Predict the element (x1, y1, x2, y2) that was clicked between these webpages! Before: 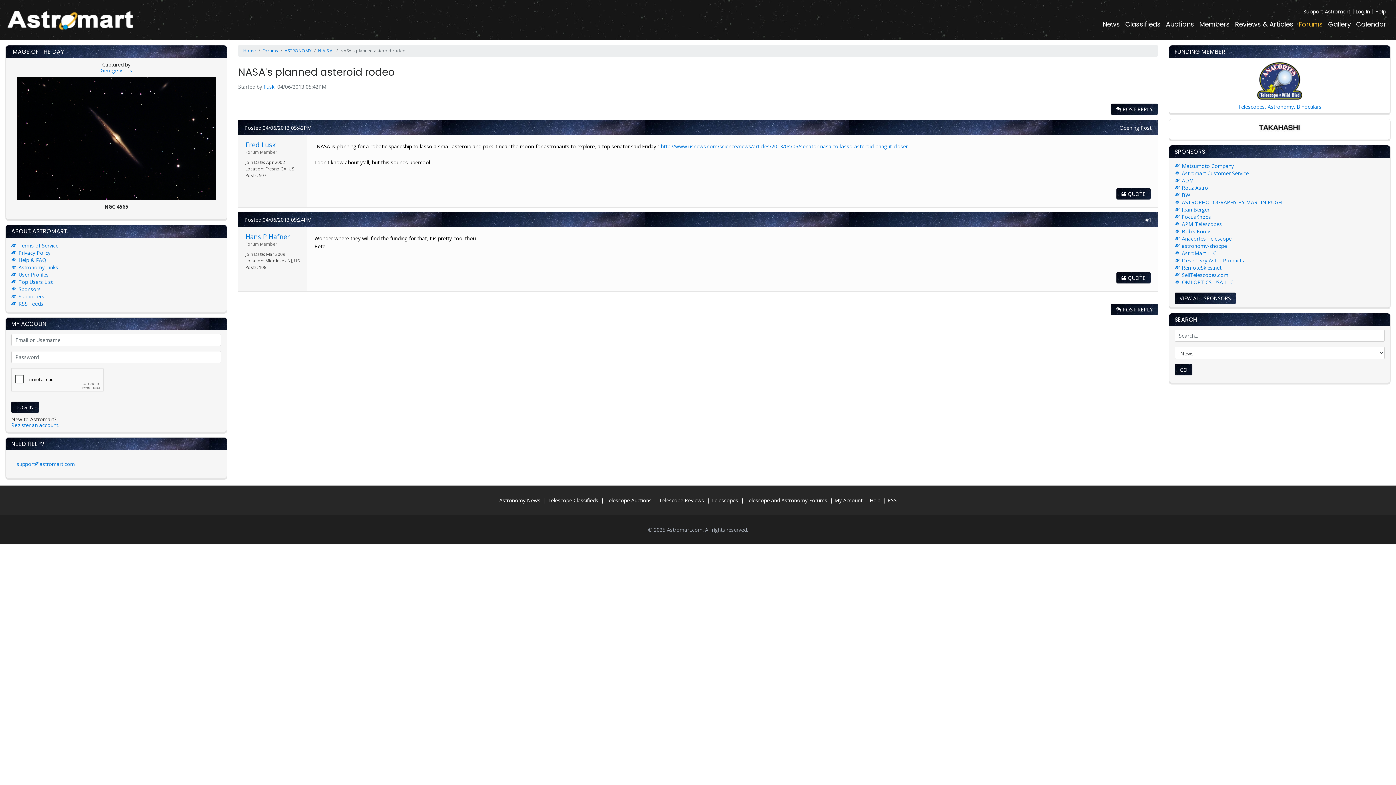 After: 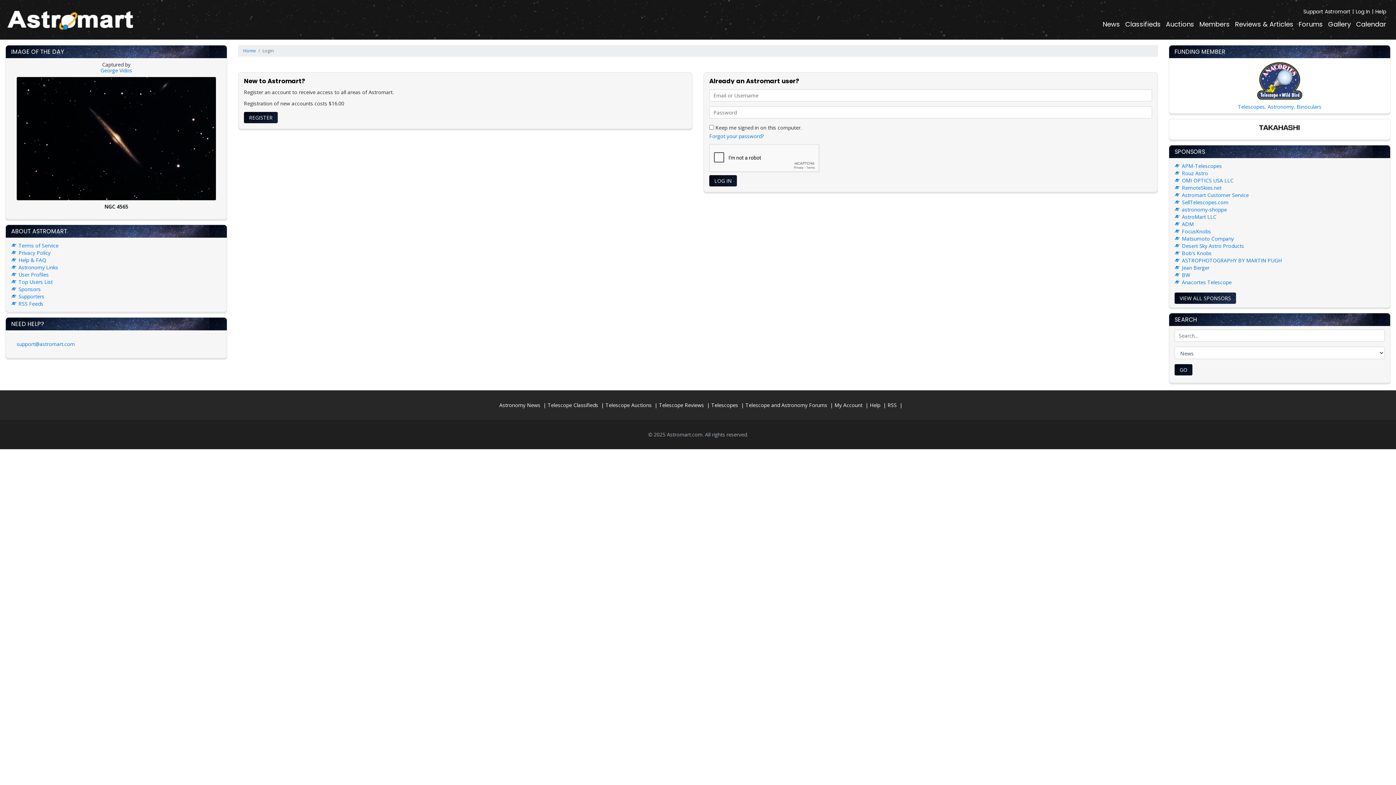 Action: label:  QUOTE bbox: (1116, 188, 1150, 199)